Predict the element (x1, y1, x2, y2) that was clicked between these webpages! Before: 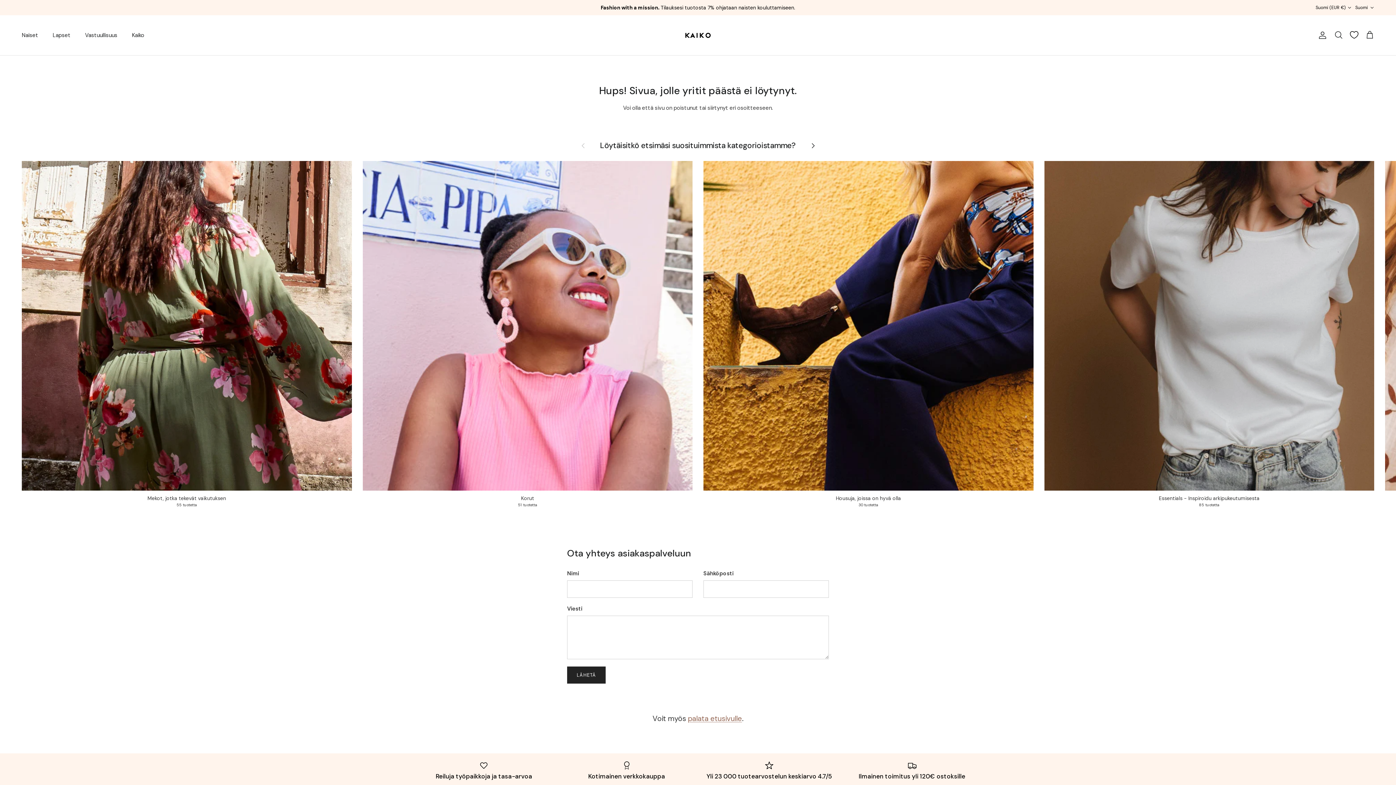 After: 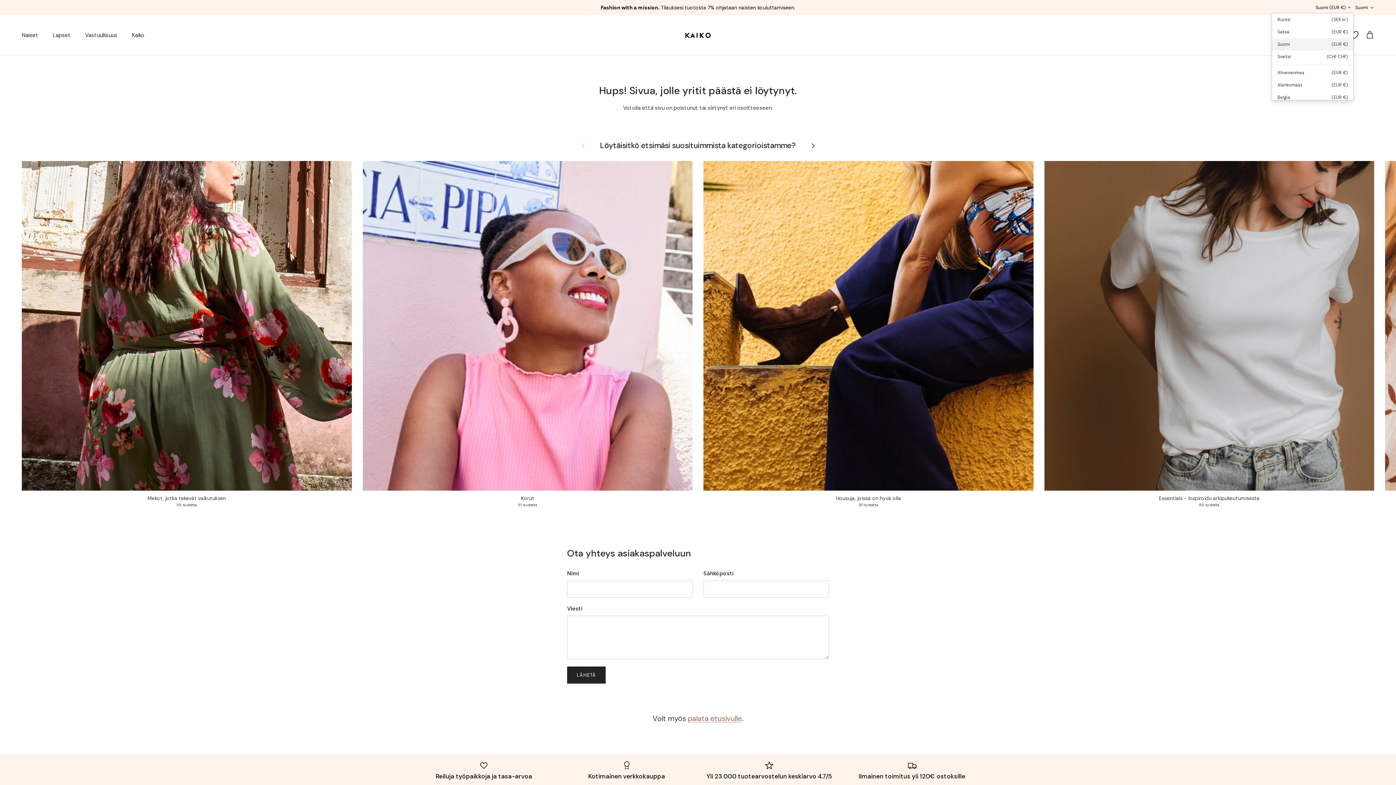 Action: label: Suomi (EUR €) bbox: (1316, 1, 1352, 14)